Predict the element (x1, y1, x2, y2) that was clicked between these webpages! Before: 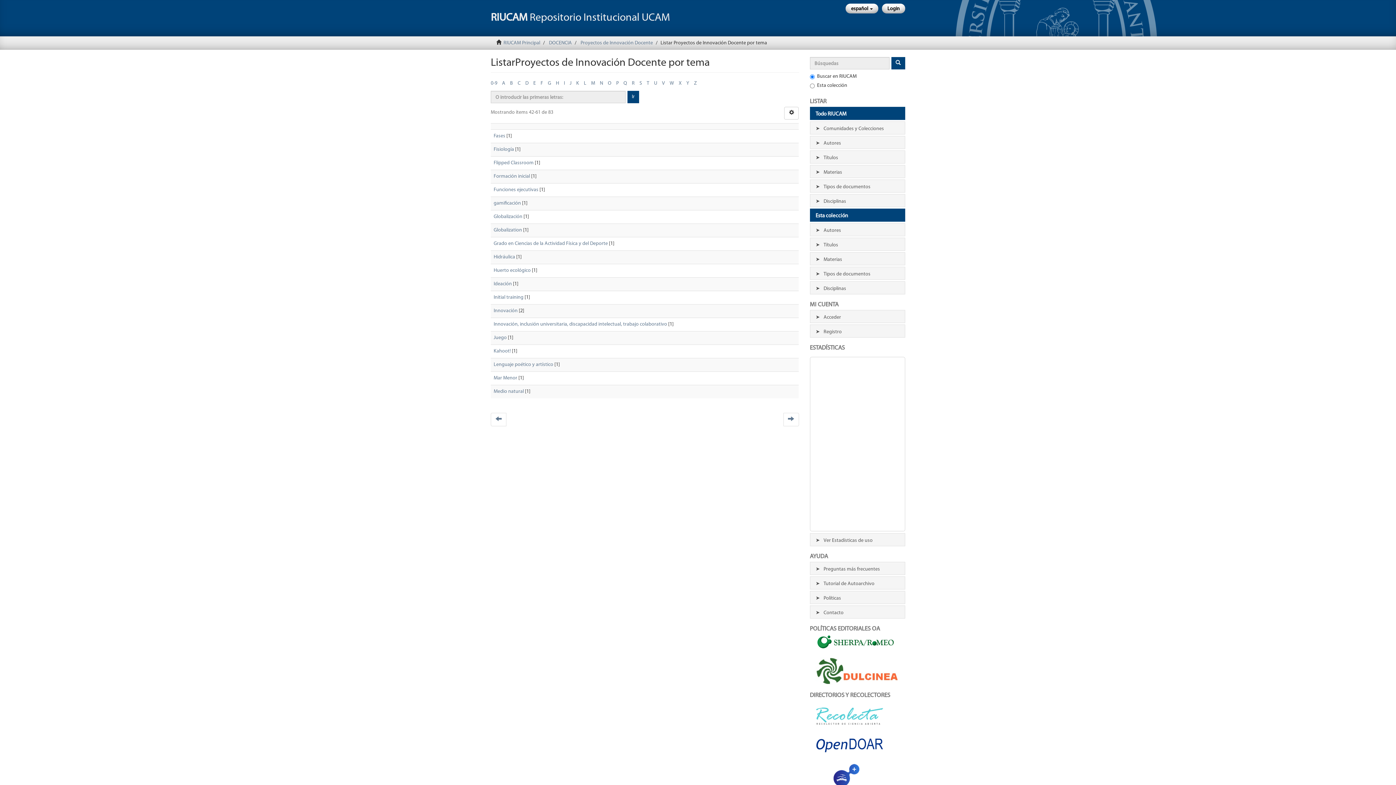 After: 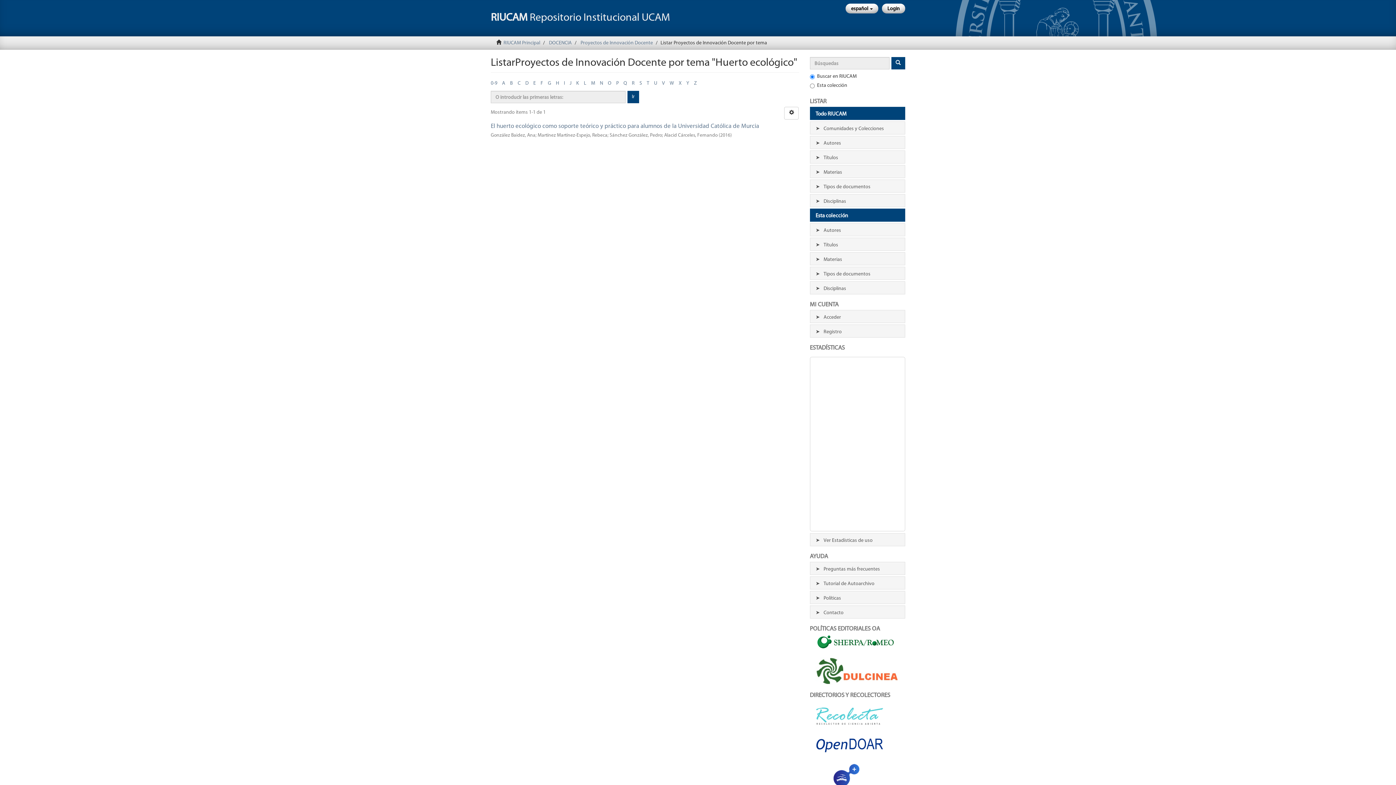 Action: bbox: (493, 268, 530, 273) label: Huerto ecológico